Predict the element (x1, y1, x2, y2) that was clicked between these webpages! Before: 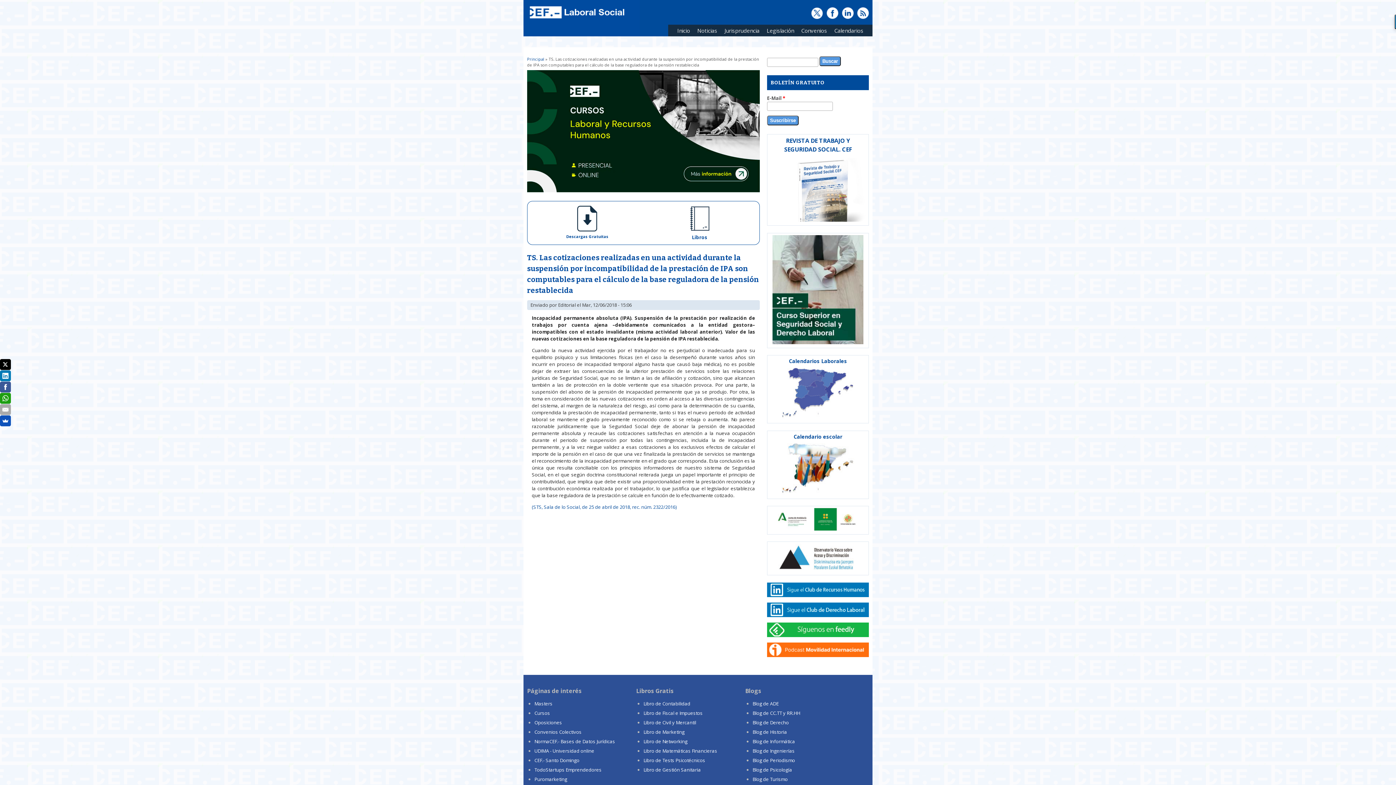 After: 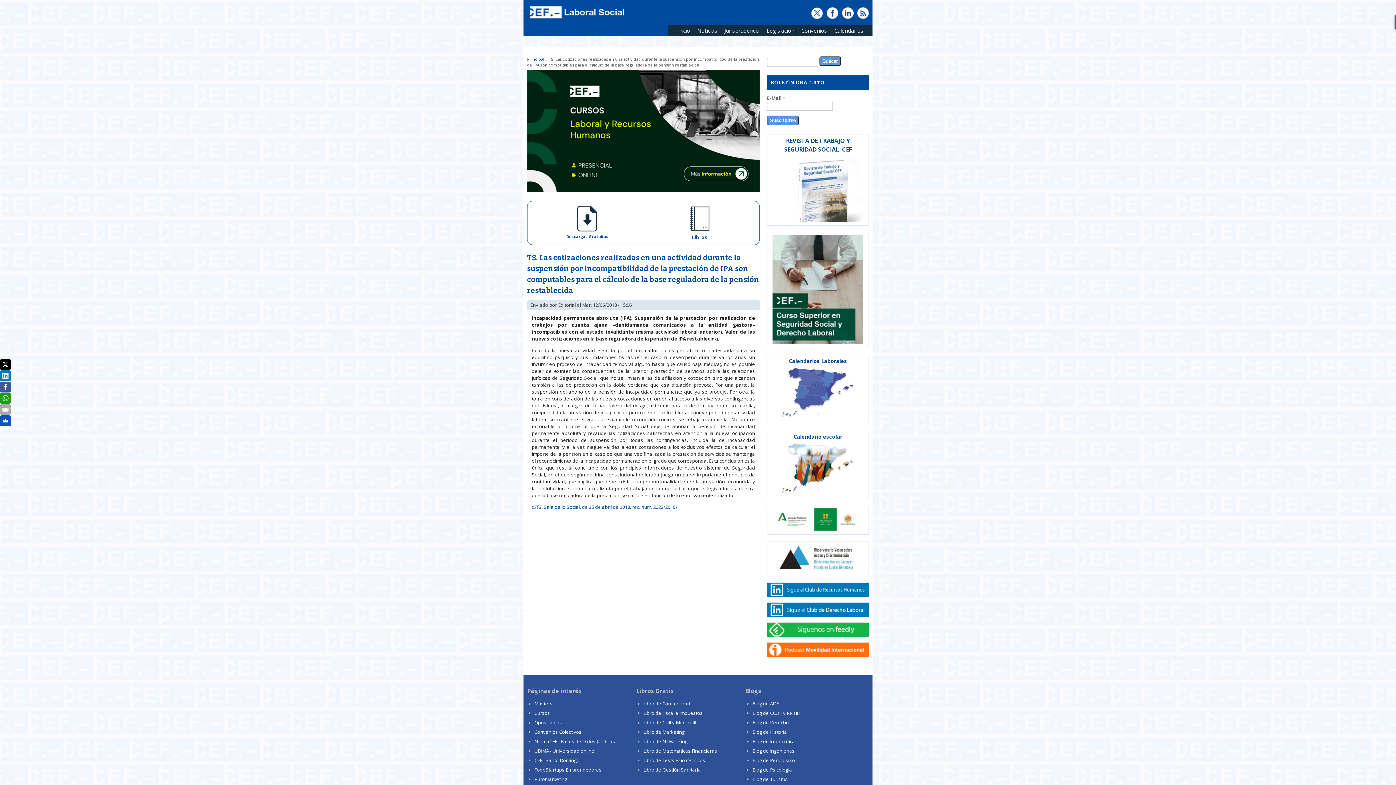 Action: label: NormaCEF.- Bases de Datos Jurídicas bbox: (534, 738, 615, 745)